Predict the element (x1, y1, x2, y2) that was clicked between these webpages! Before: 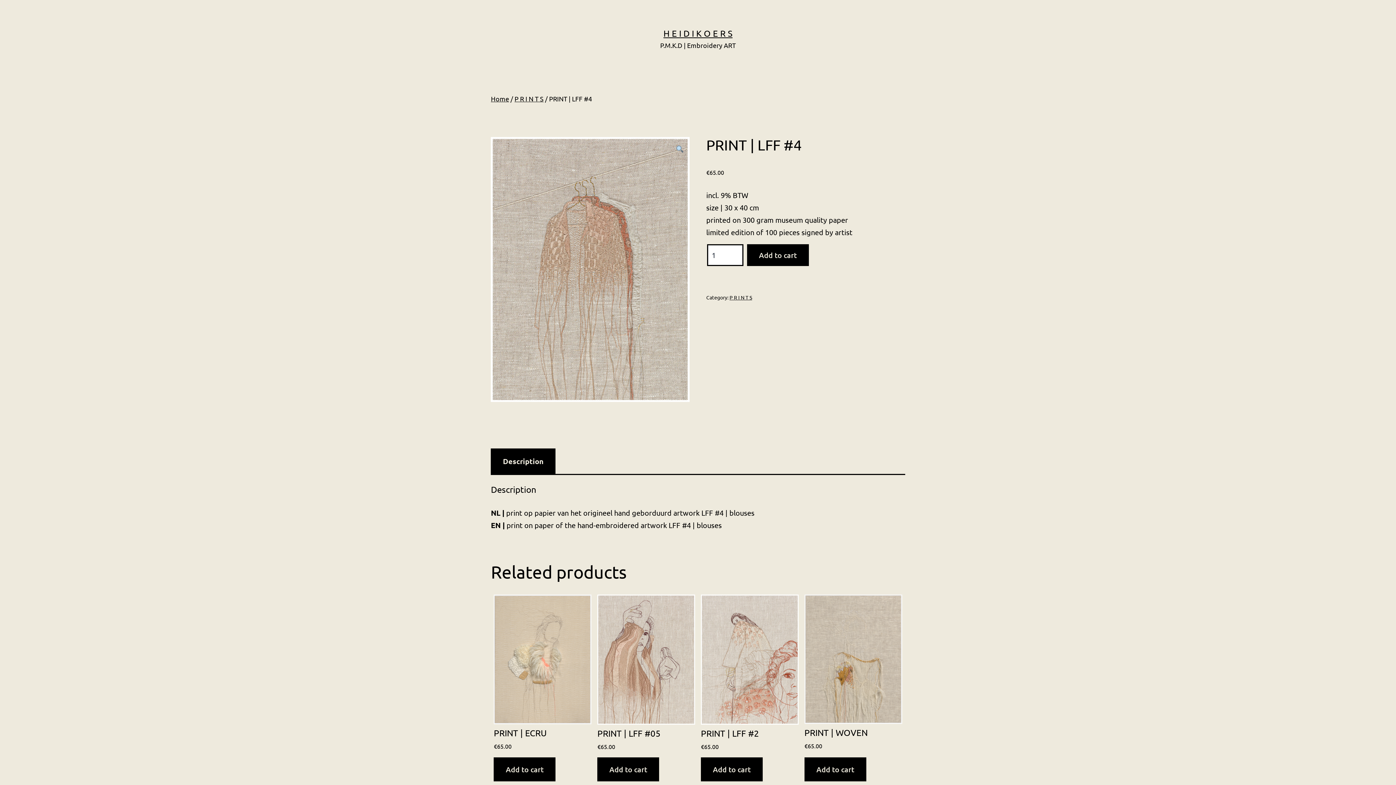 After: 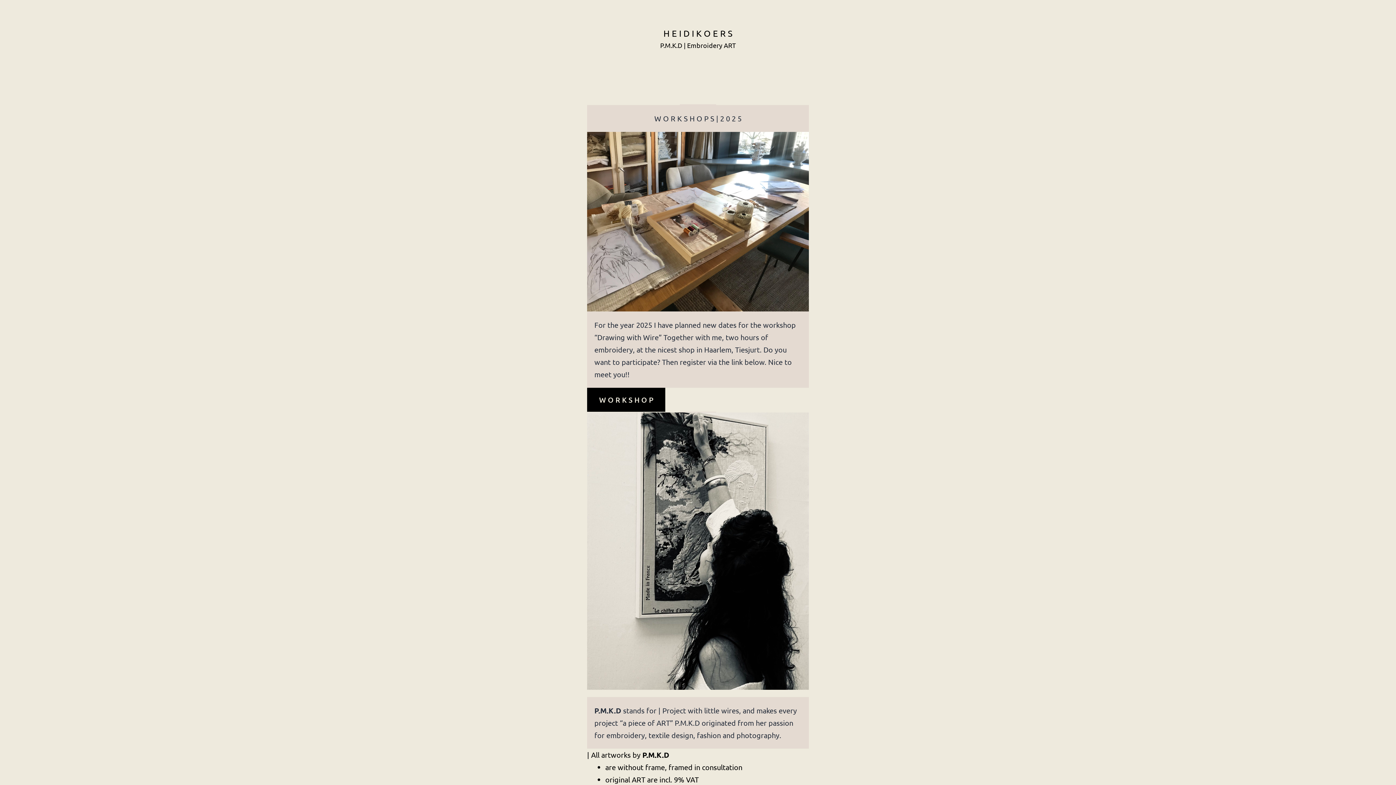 Action: bbox: (491, 94, 509, 102) label: Home